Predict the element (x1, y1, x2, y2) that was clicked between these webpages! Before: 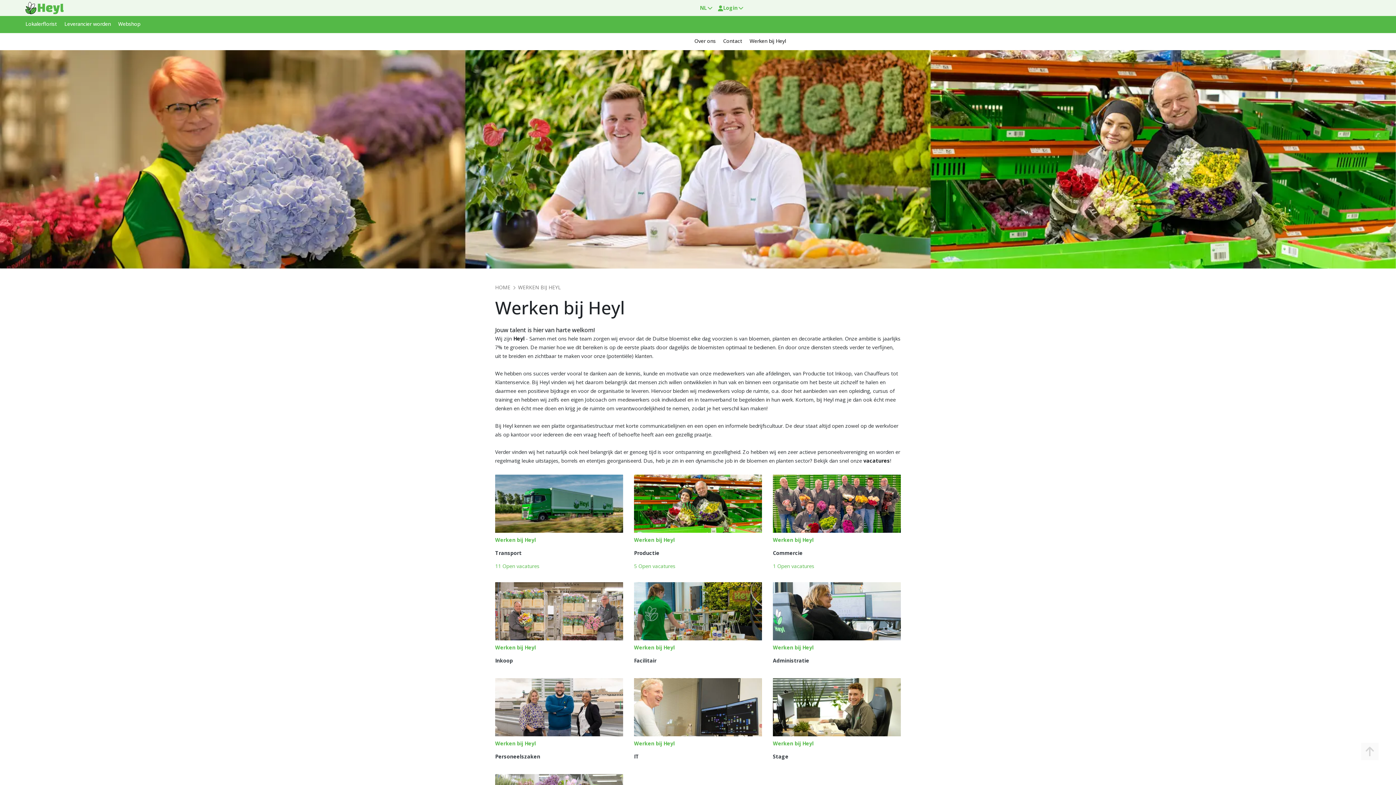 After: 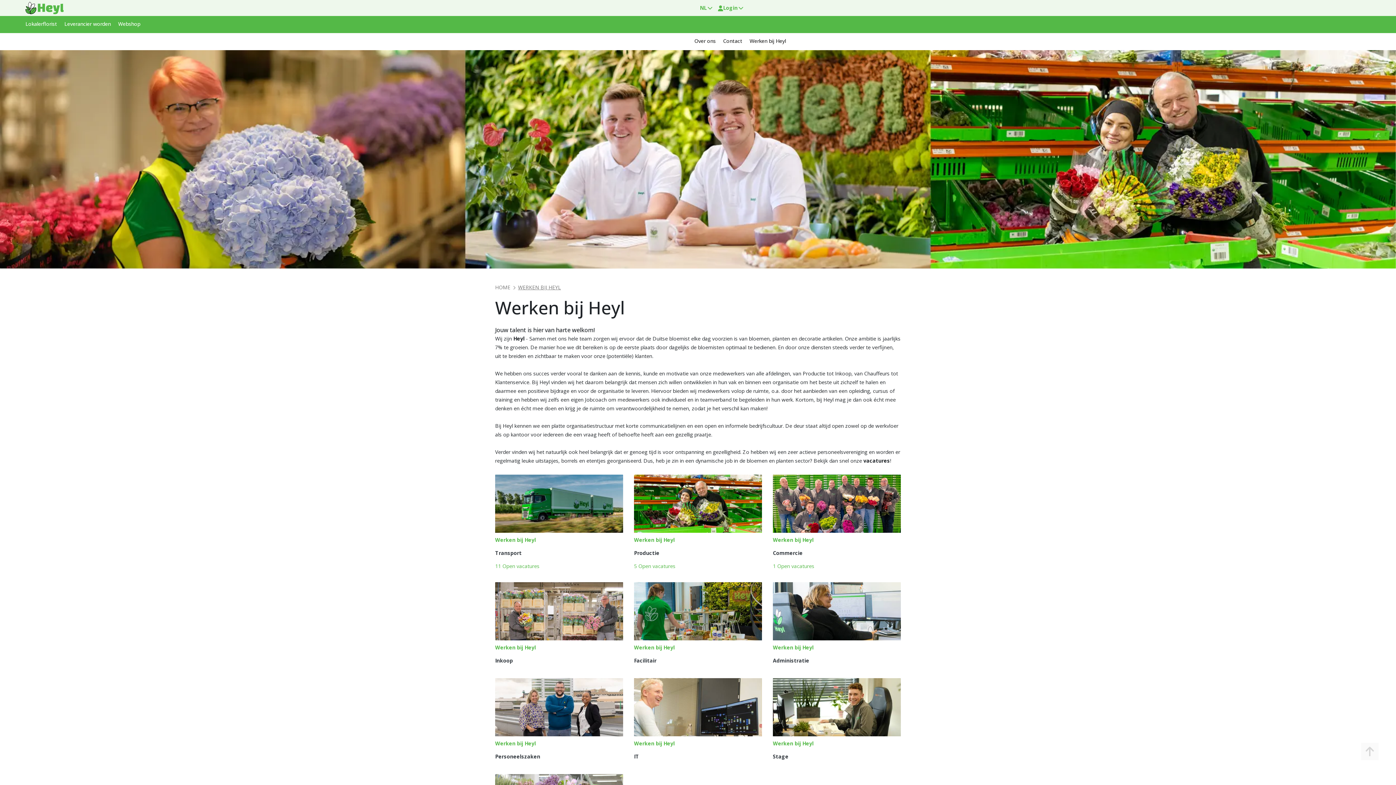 Action: bbox: (518, 283, 561, 290) label: WERKEN BIJ HEYL